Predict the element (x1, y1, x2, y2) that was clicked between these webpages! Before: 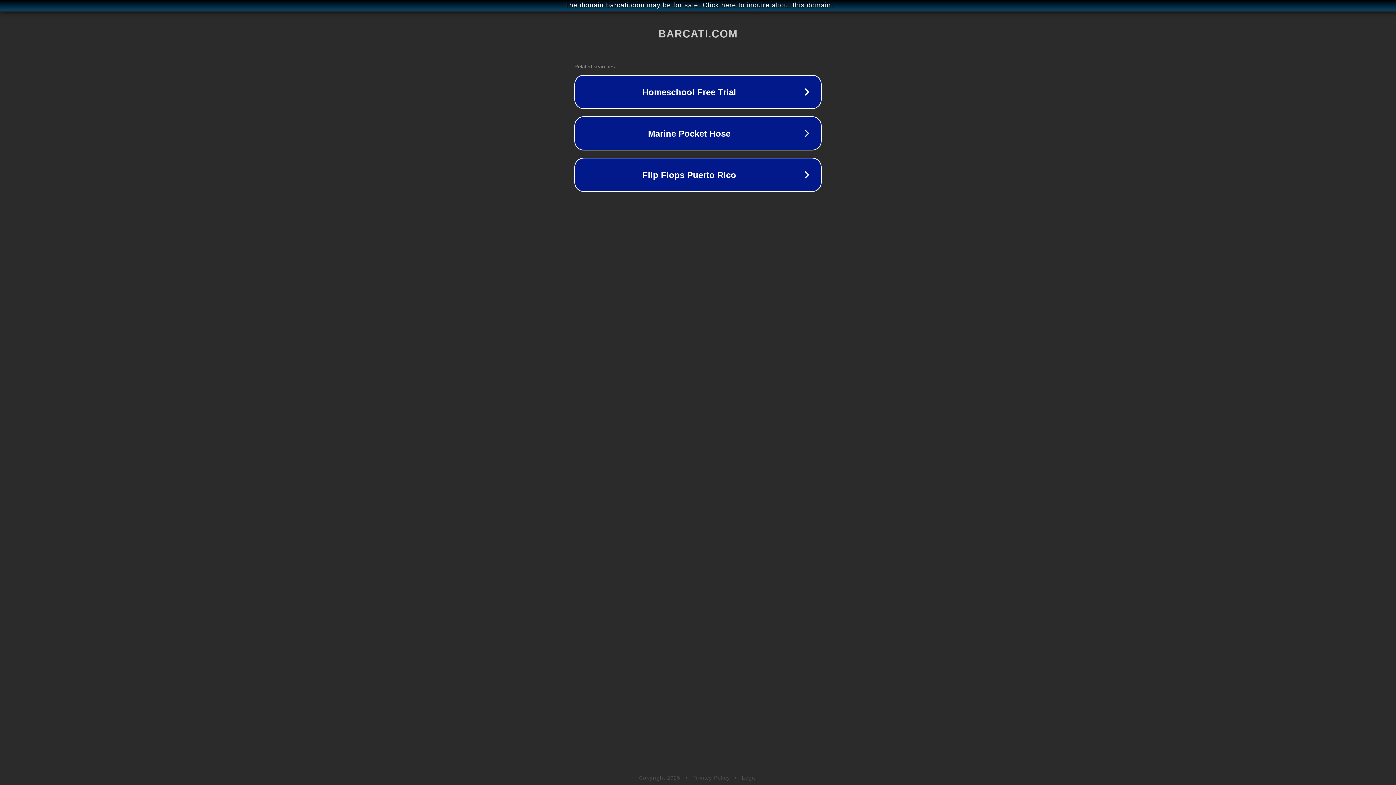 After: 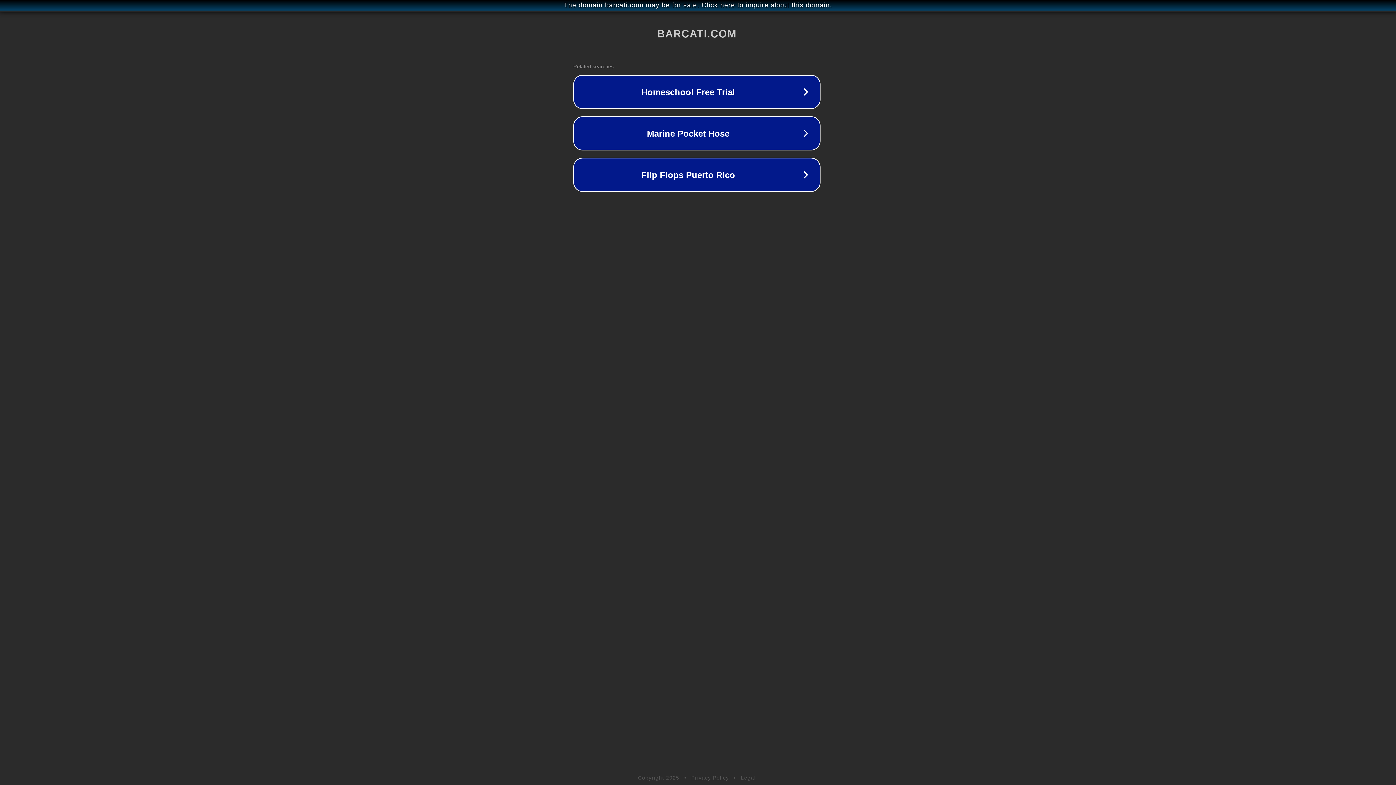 Action: bbox: (1, 1, 1397, 9) label: The domain barcati.com may be for sale. Click here to inquire about this domain.